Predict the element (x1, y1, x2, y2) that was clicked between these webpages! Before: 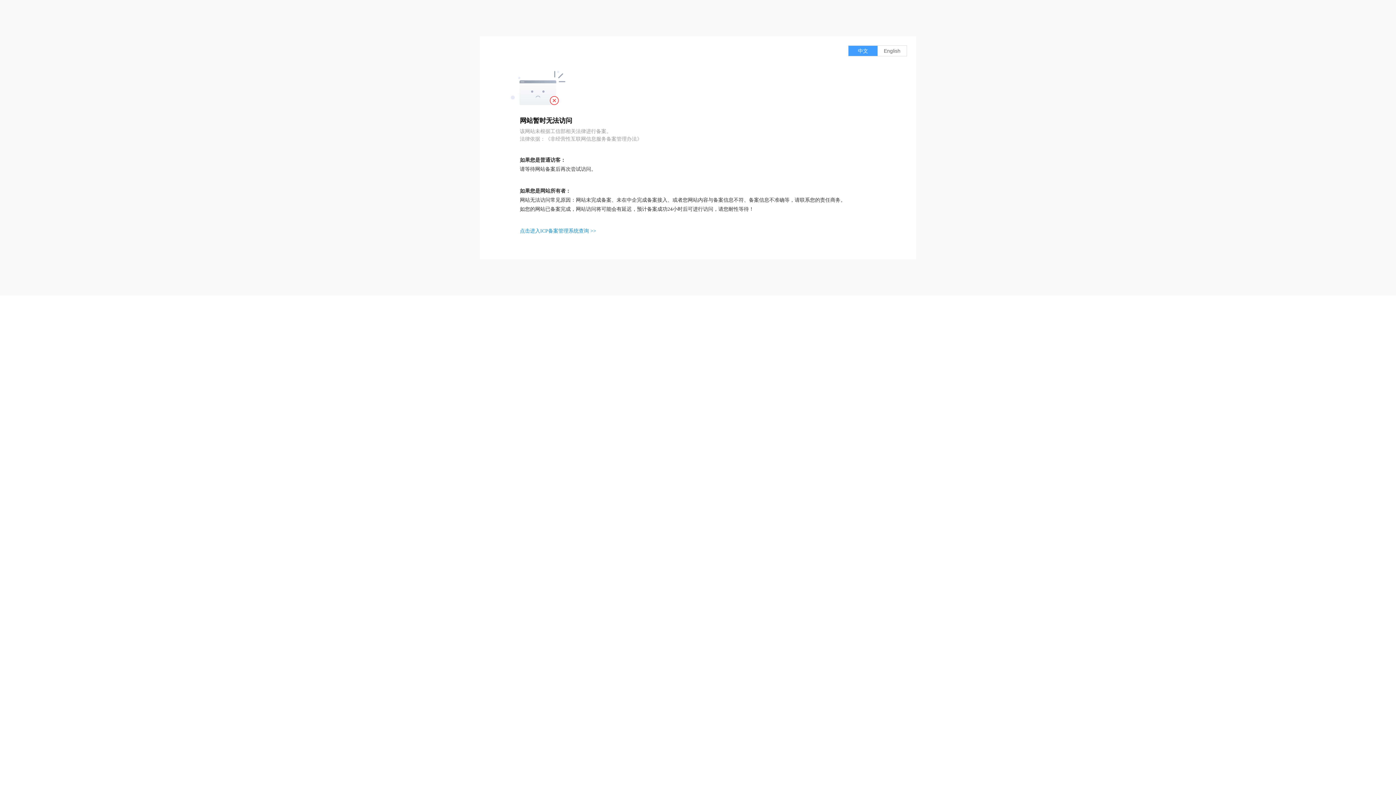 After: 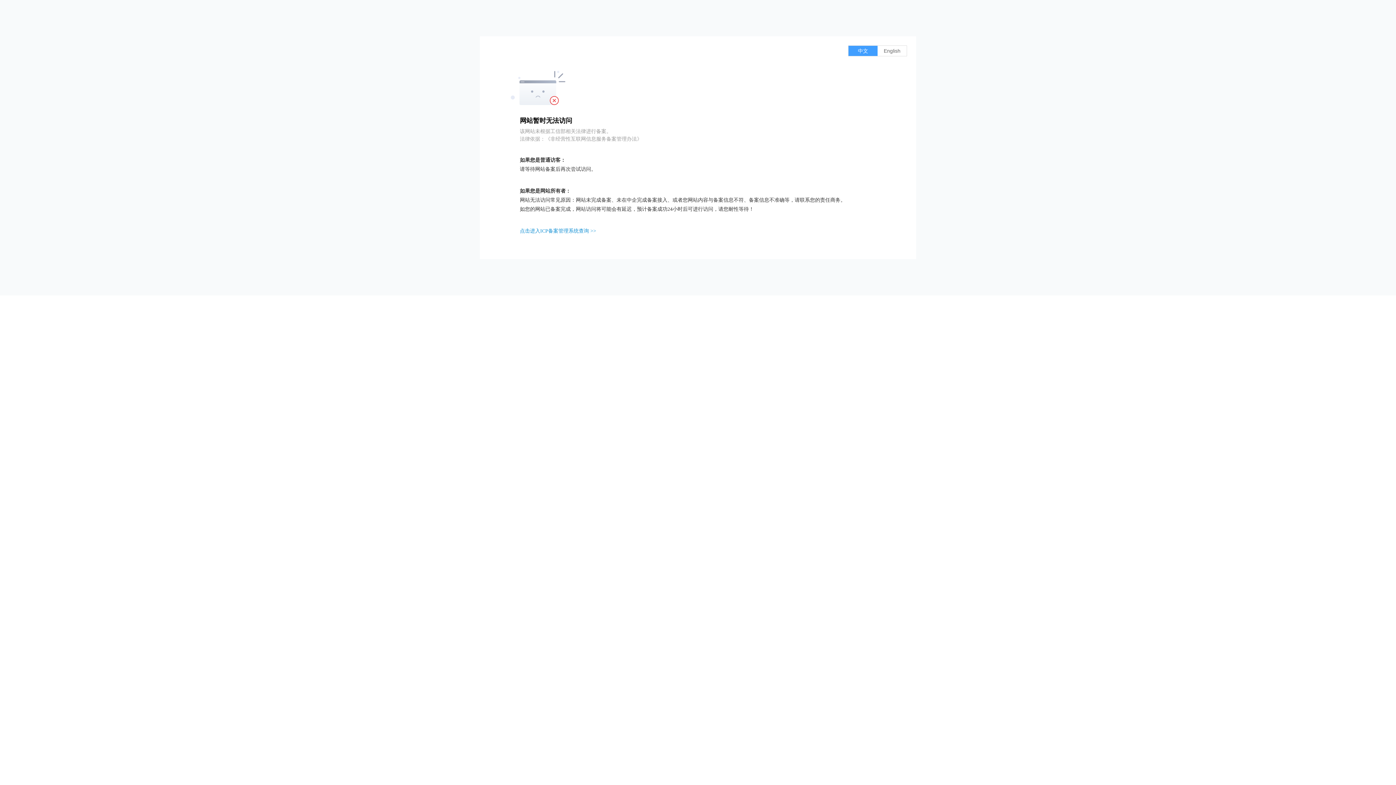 Action: bbox: (520, 228, 596, 233) label: 点击进入ICP备案管理系统查询 >>